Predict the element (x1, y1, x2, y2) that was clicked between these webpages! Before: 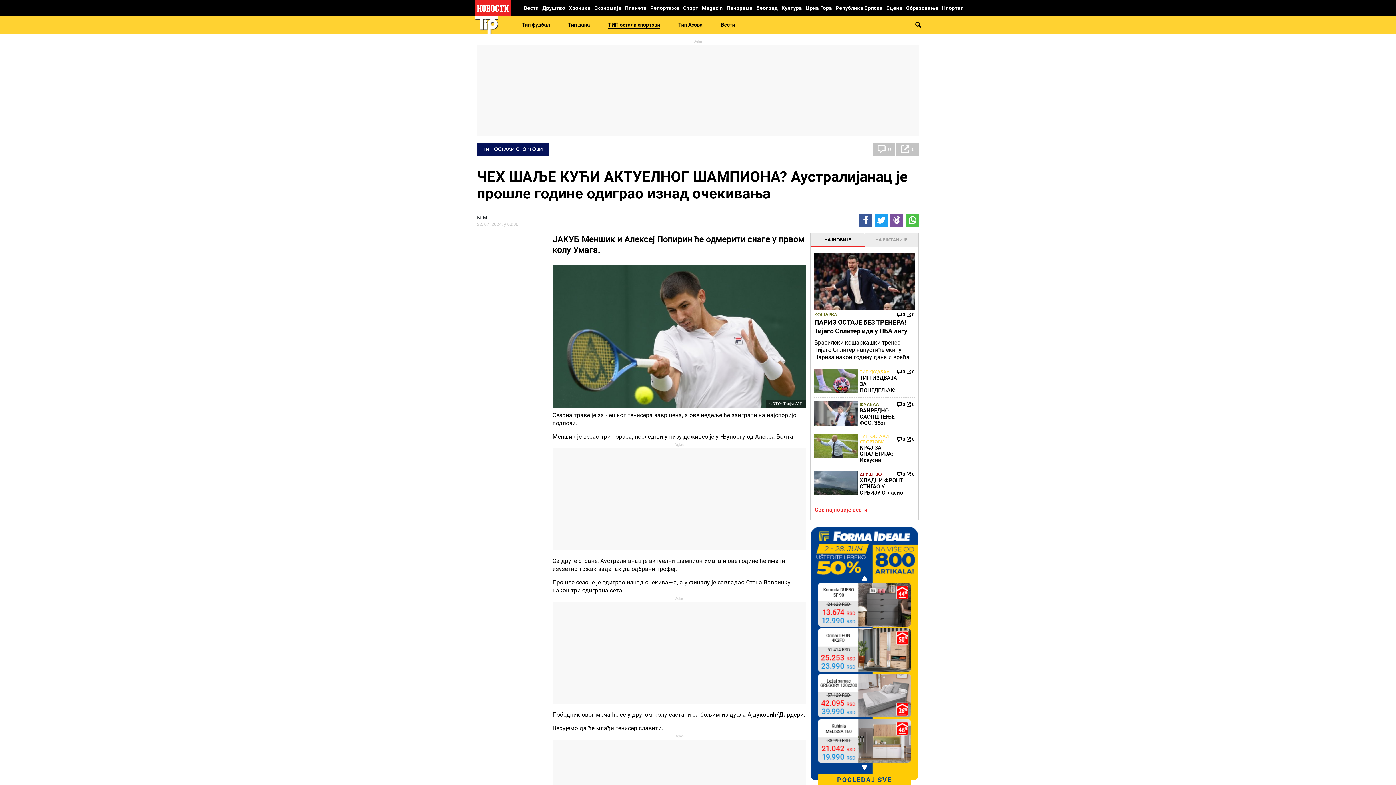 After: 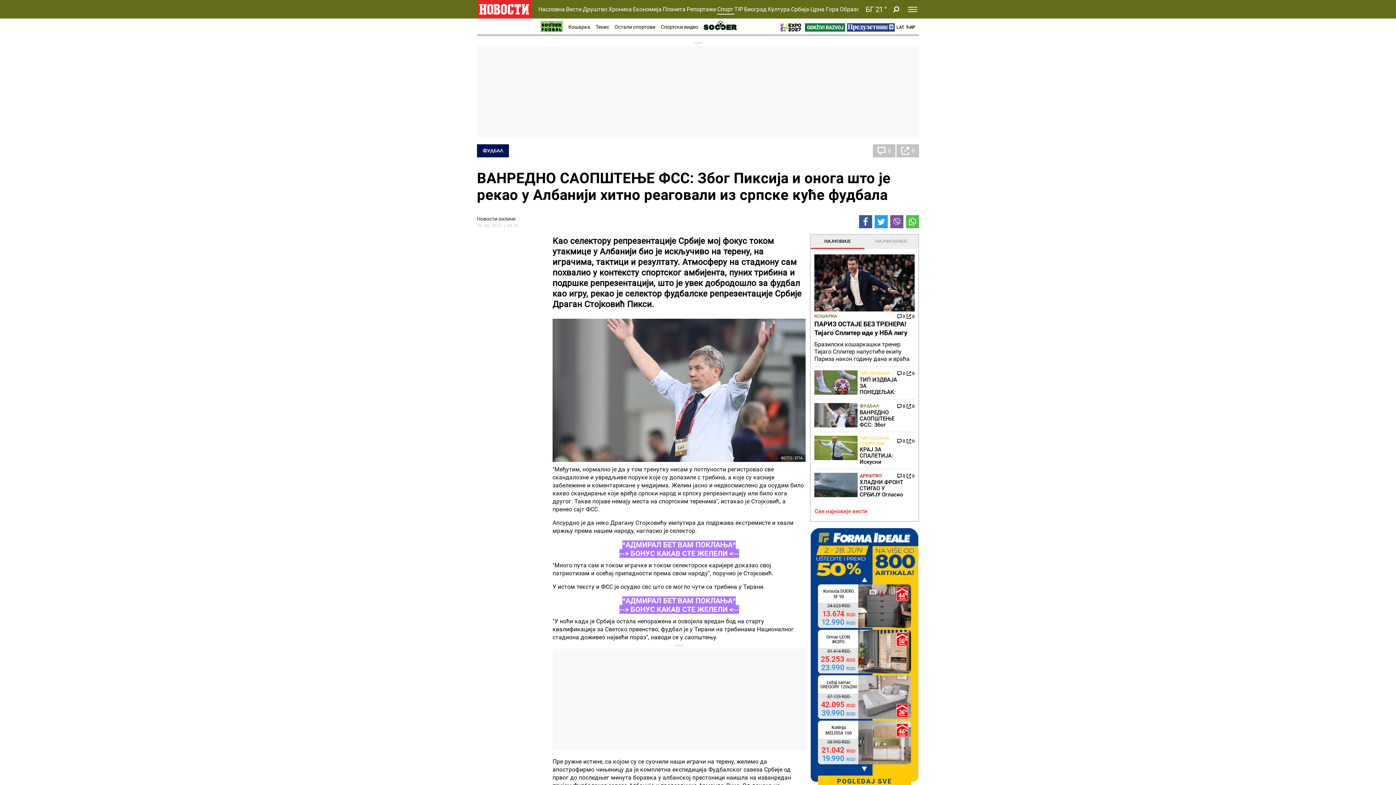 Action: label: 0 bbox: (906, 401, 914, 408)